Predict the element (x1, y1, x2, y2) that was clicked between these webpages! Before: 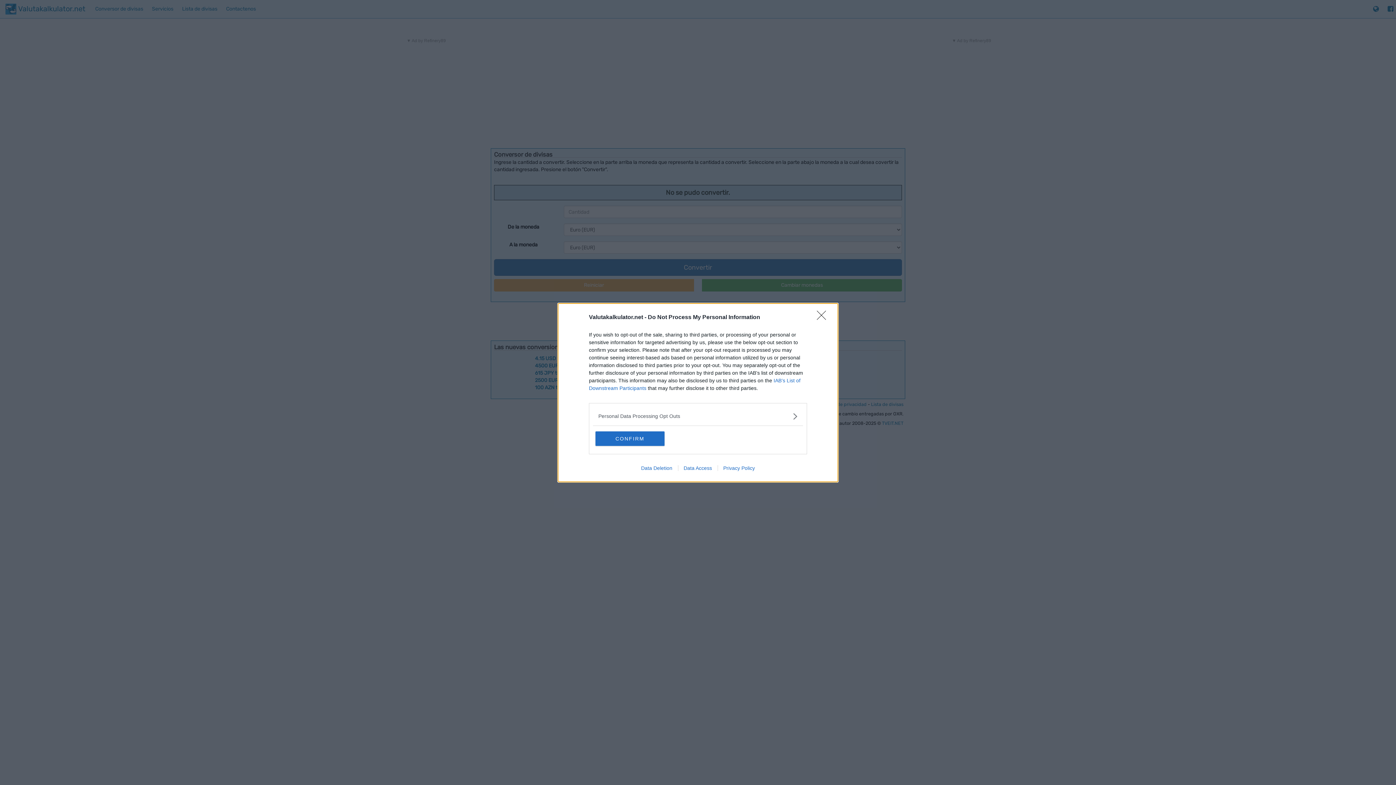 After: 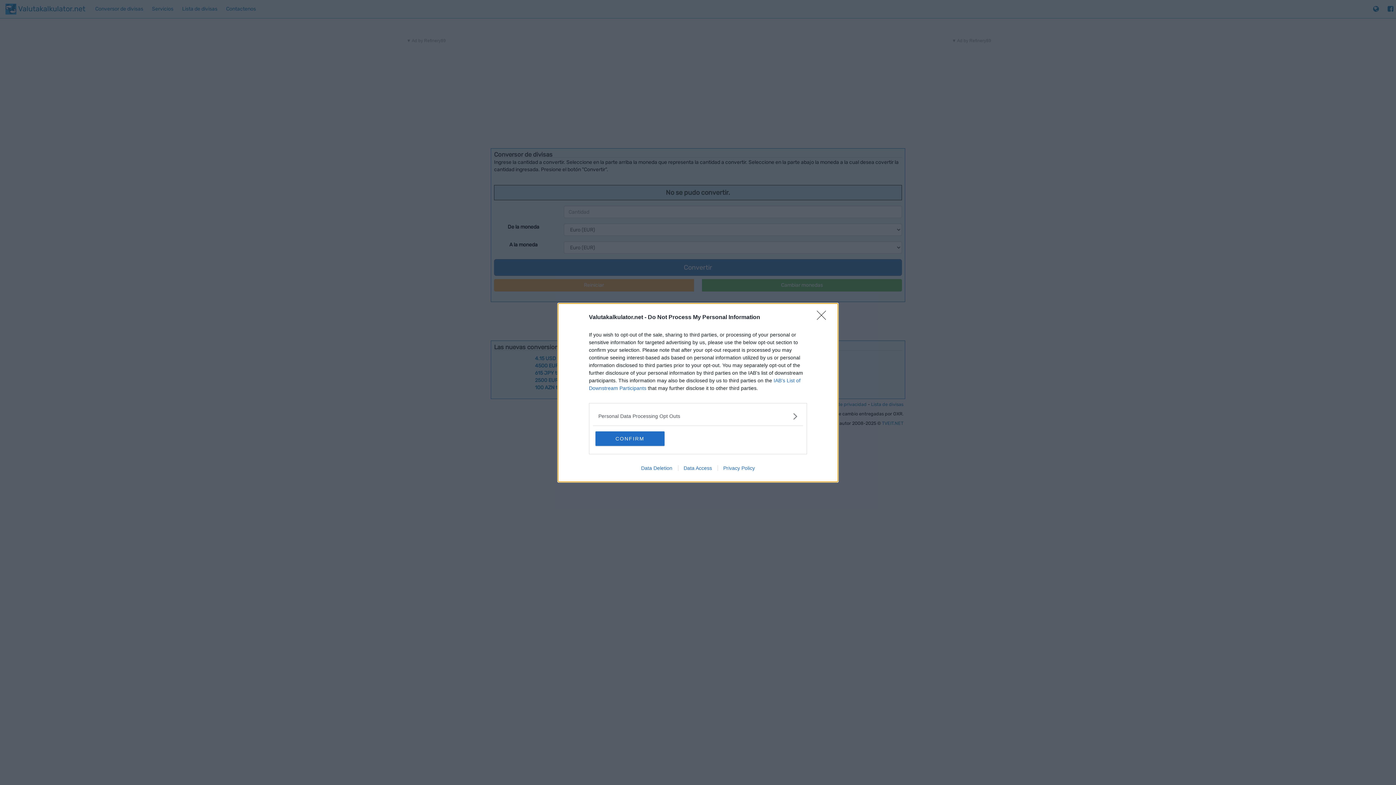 Action: bbox: (717, 465, 760, 471) label: Privacy Policy